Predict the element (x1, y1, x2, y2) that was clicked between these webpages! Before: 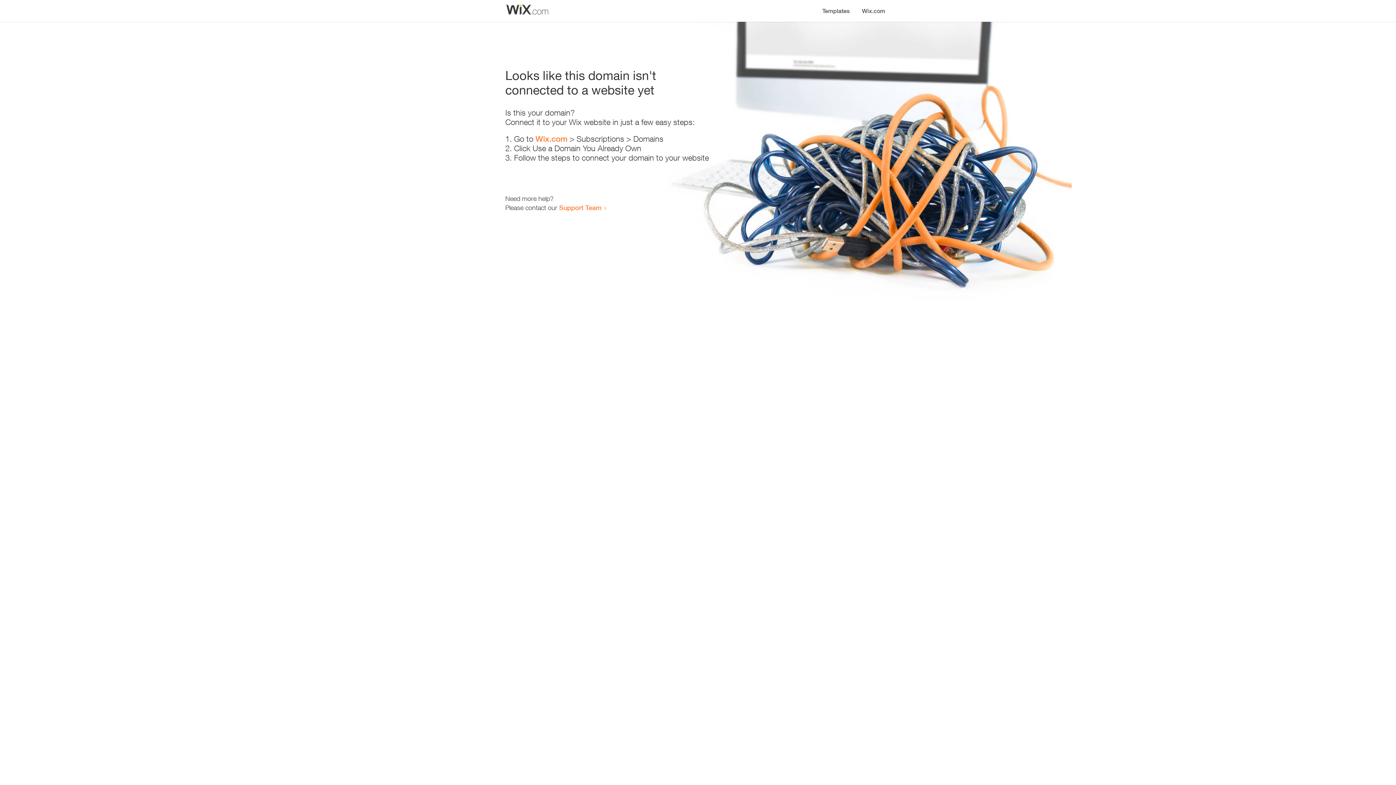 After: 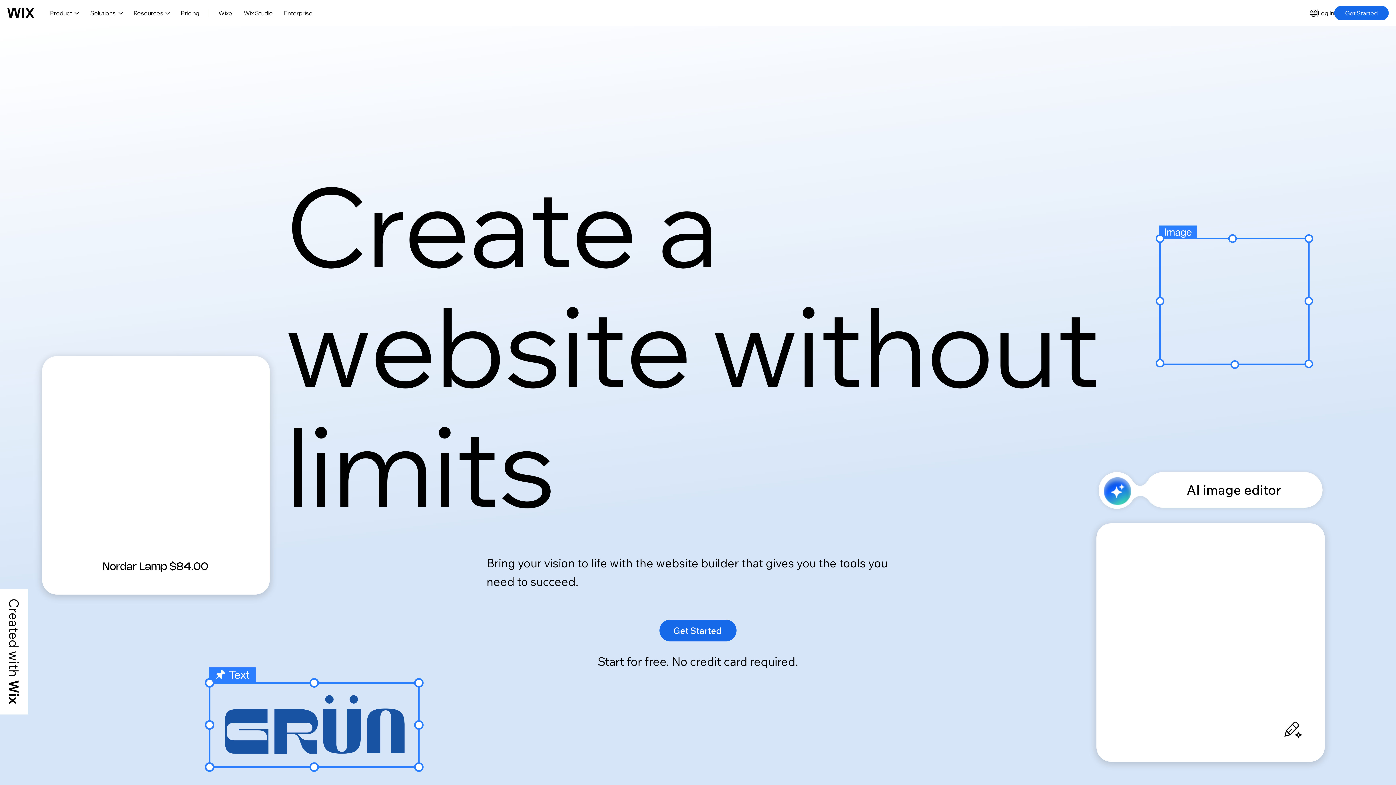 Action: bbox: (856, 0, 890, 14) label: Wix.com